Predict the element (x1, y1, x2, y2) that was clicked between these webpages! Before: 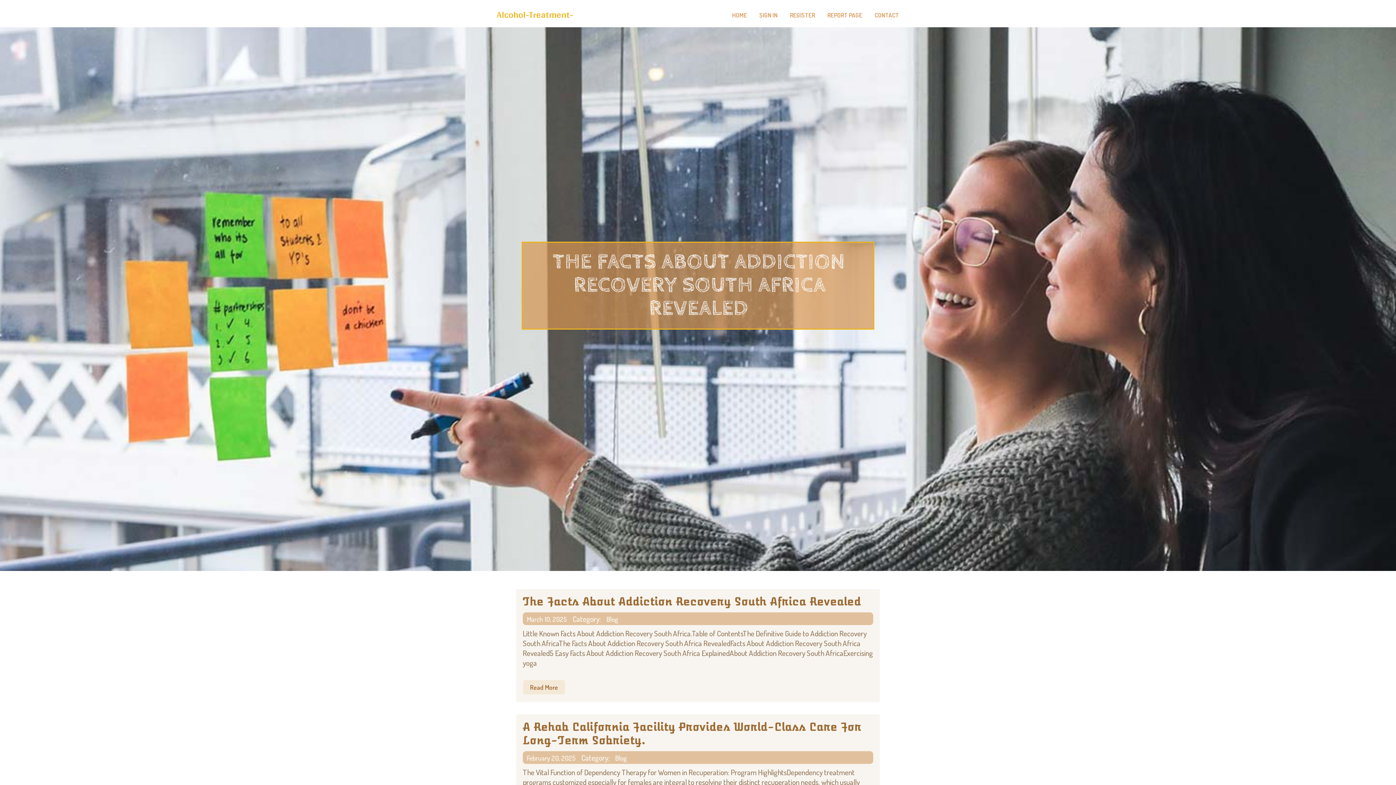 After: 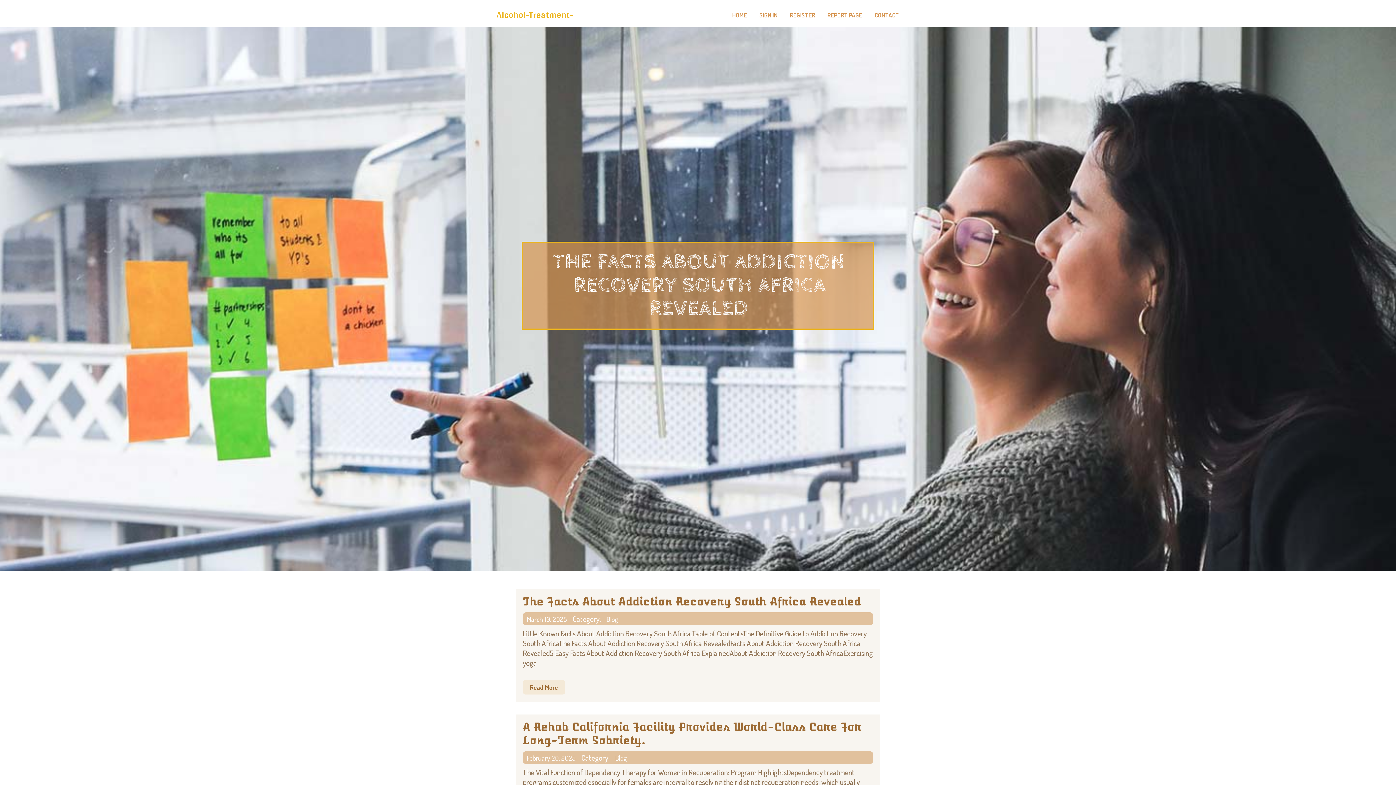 Action: bbox: (602, 612, 622, 626) label: Blog